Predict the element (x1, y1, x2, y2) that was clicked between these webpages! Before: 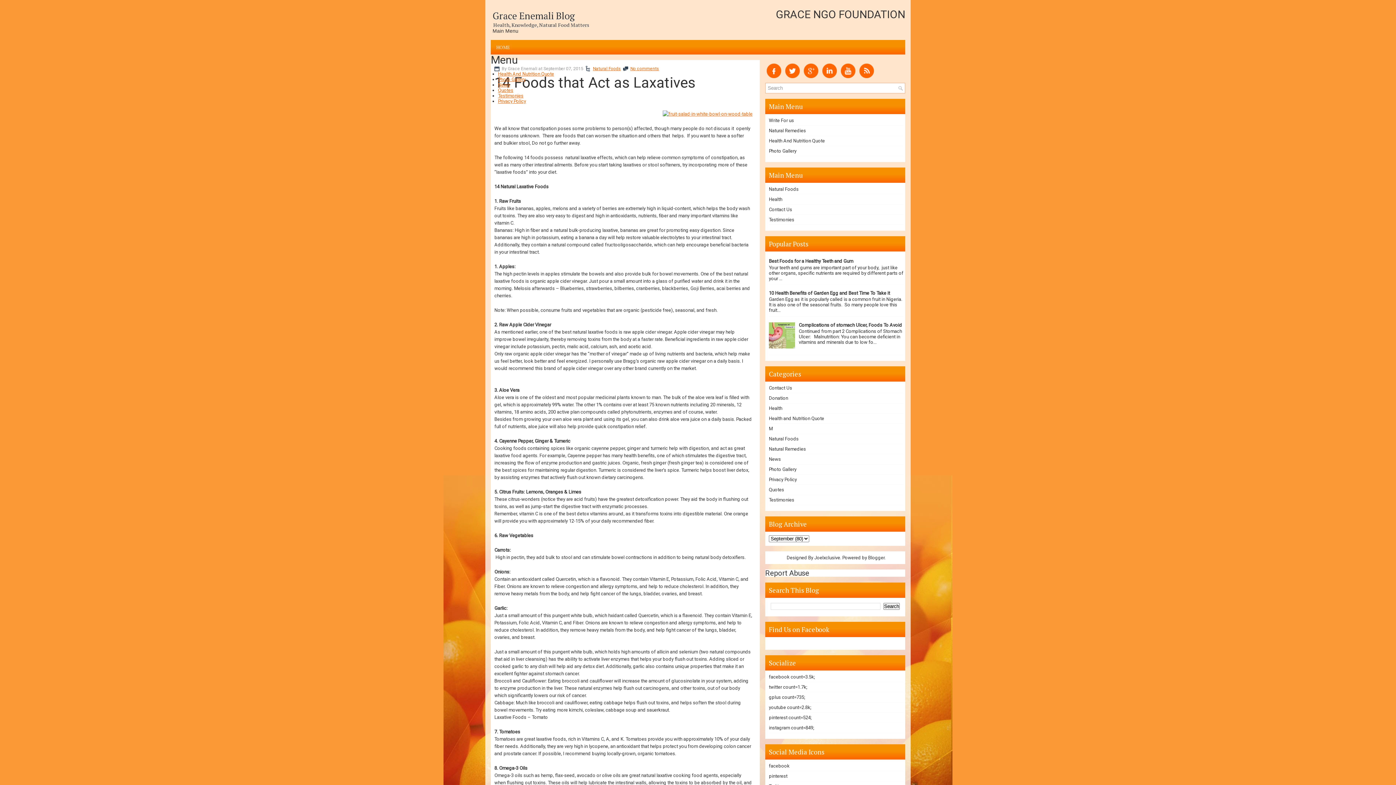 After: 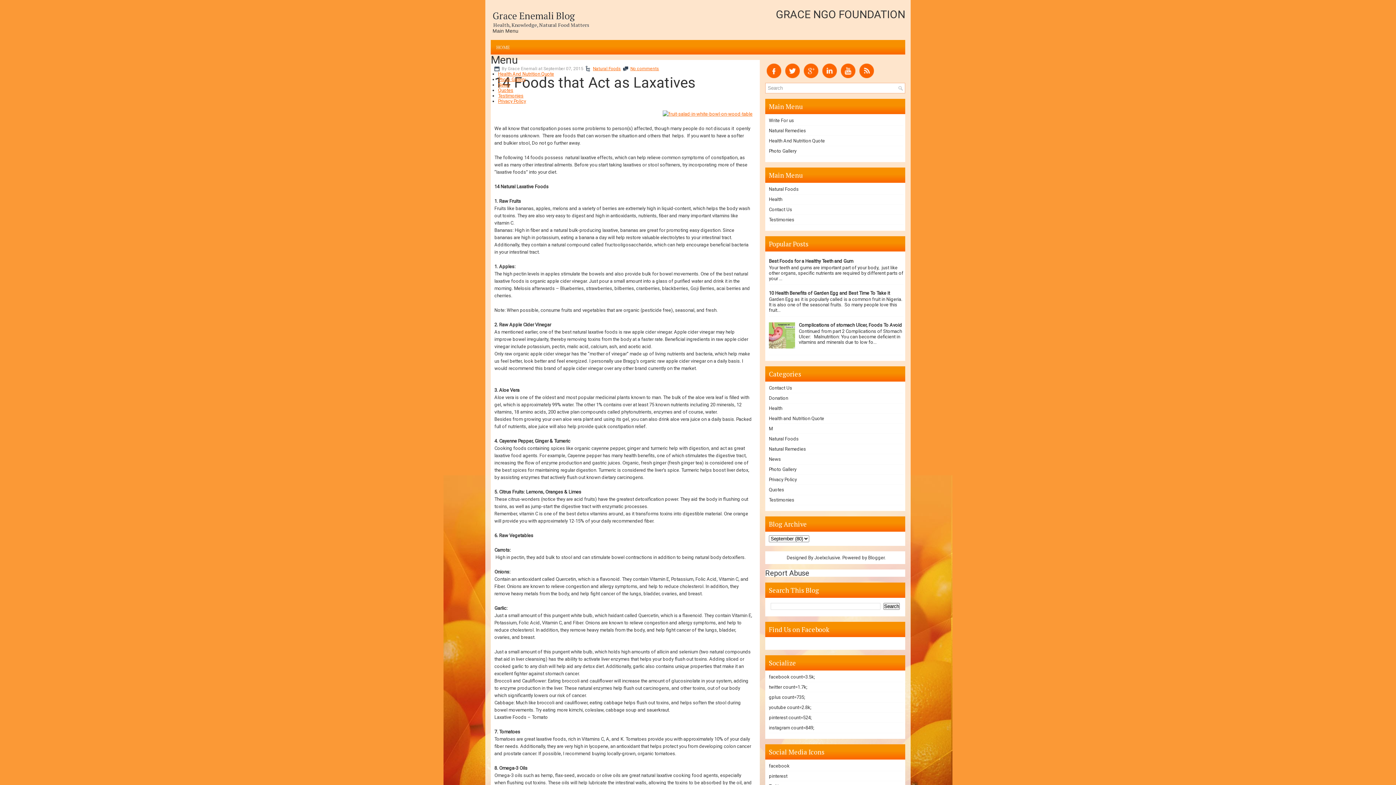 Action: bbox: (769, 344, 797, 349)